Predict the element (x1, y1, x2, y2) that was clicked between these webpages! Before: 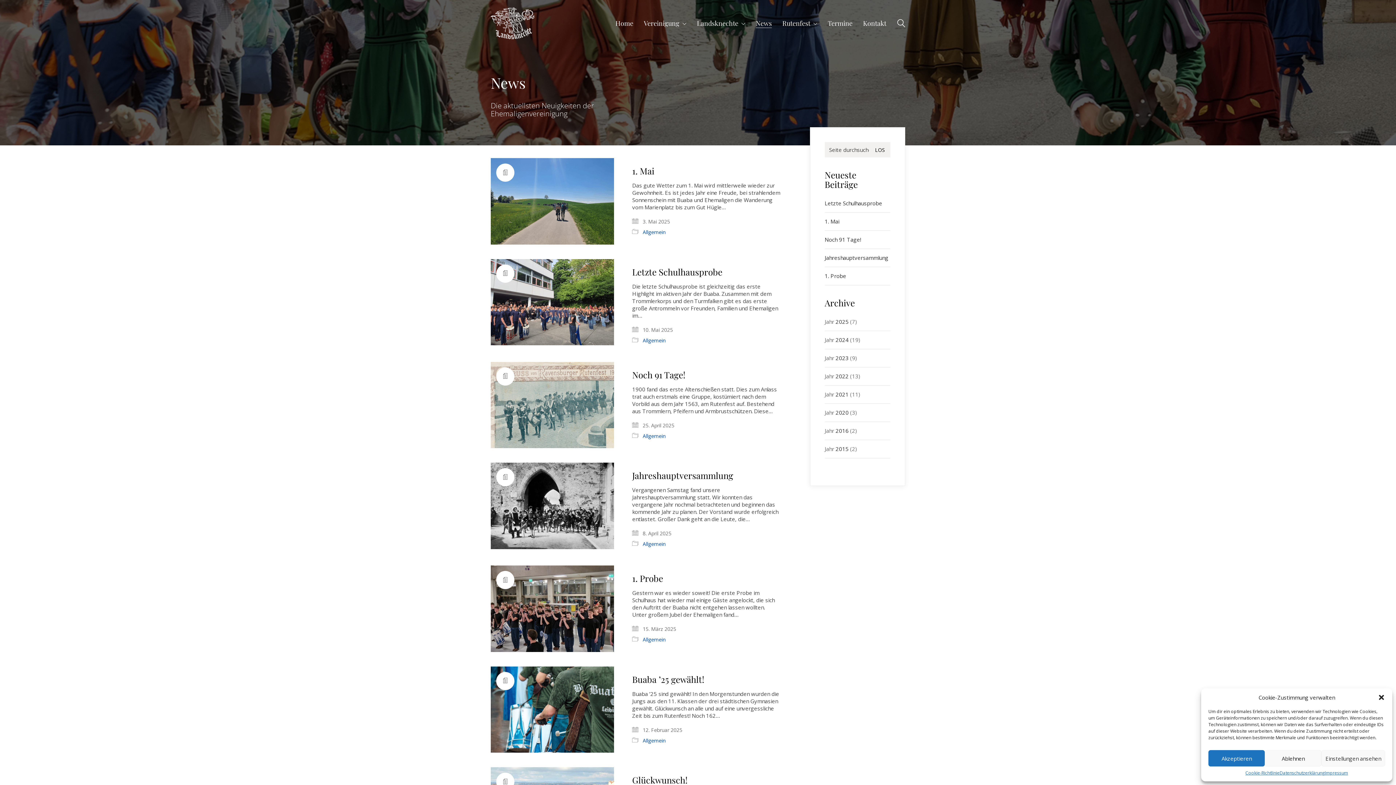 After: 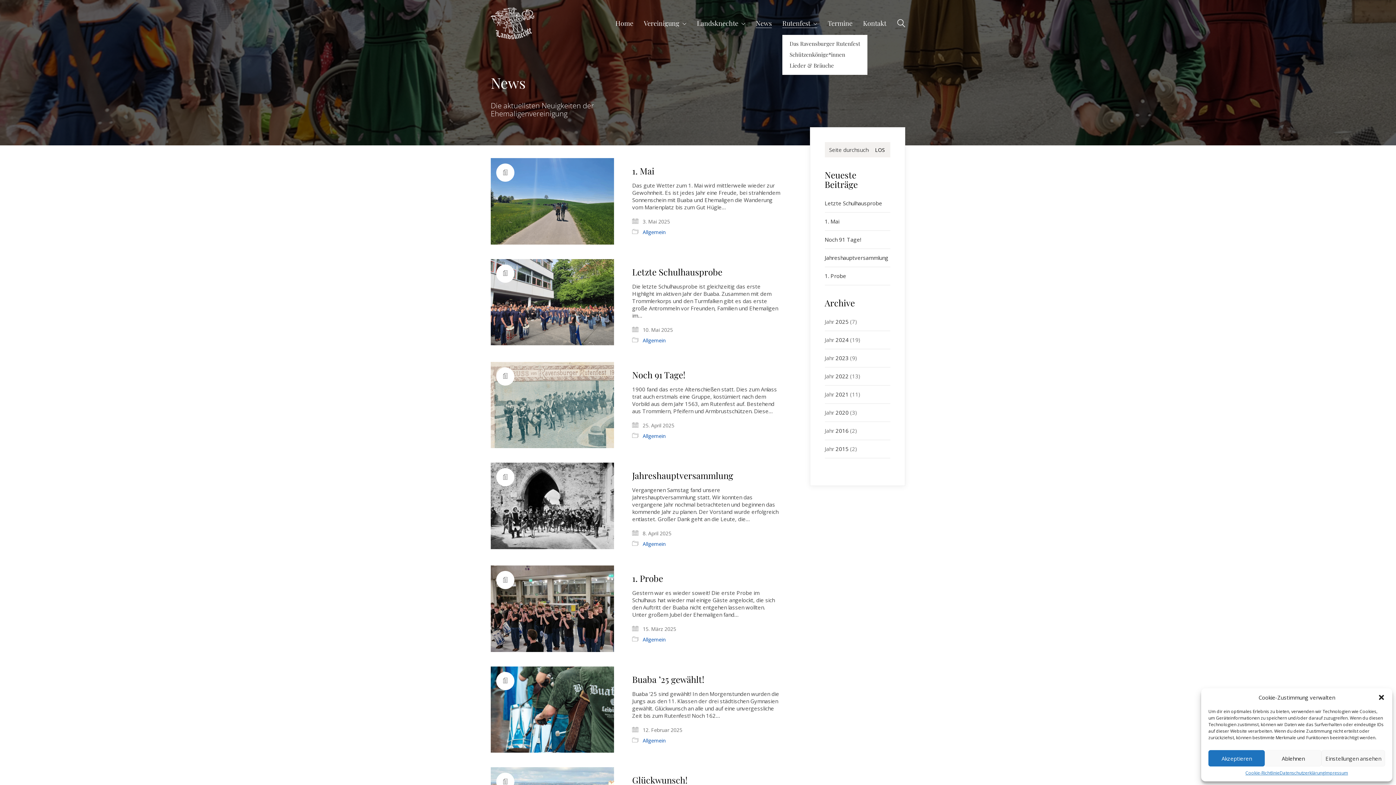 Action: label: Rutenfest bbox: (782, 18, 817, 27)